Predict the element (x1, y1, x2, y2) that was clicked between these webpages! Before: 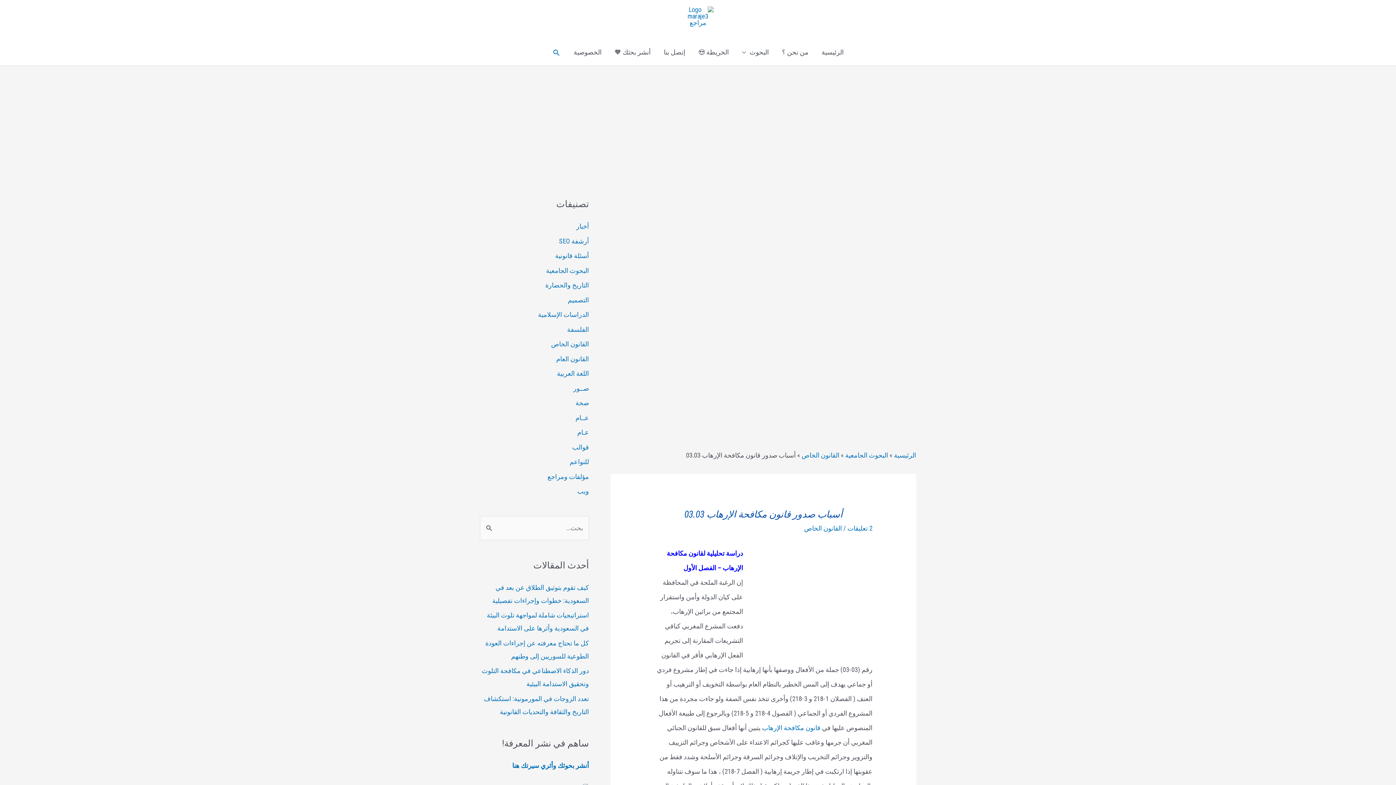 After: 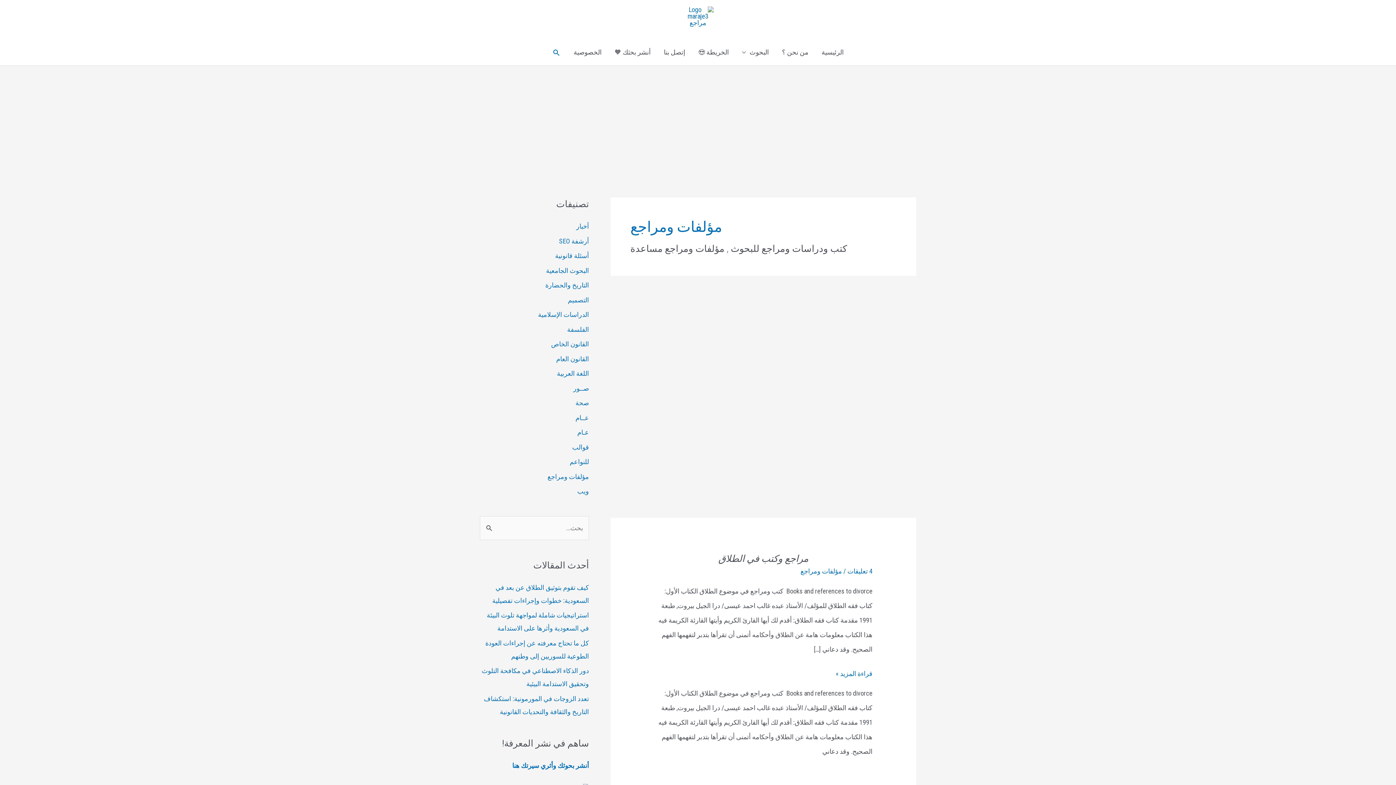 Action: label: مؤلفات ومراجع bbox: (547, 472, 589, 480)